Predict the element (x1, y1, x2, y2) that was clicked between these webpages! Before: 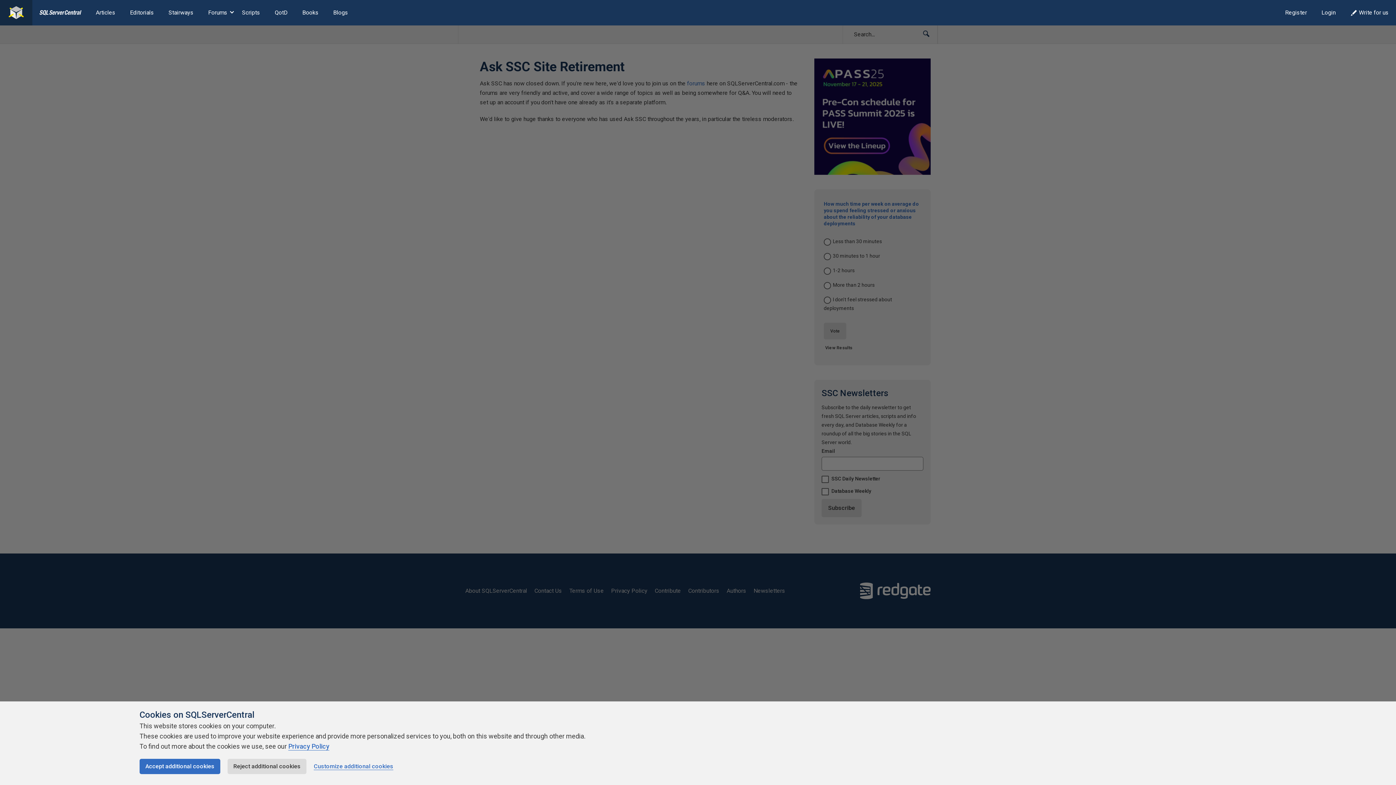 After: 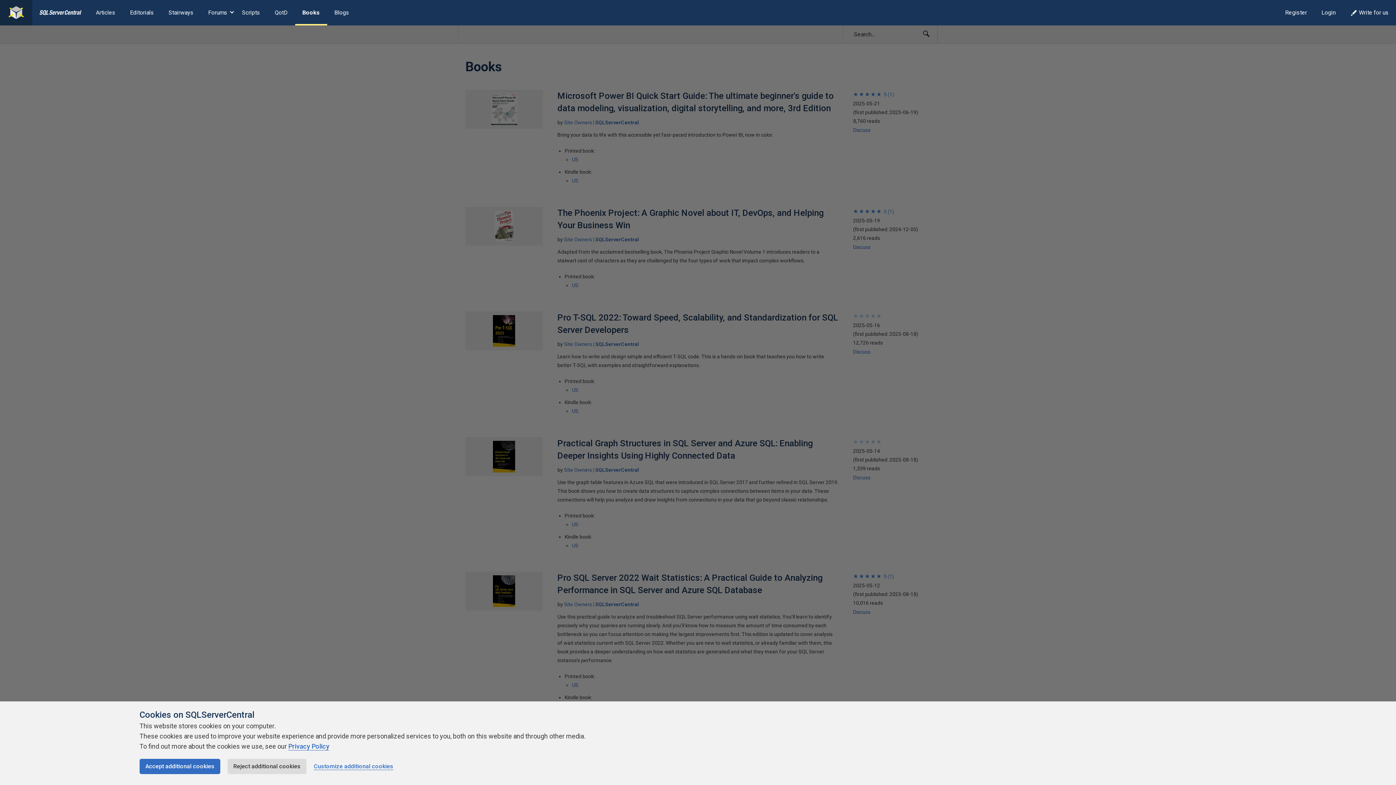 Action: bbox: (295, 0, 326, 25) label: Books